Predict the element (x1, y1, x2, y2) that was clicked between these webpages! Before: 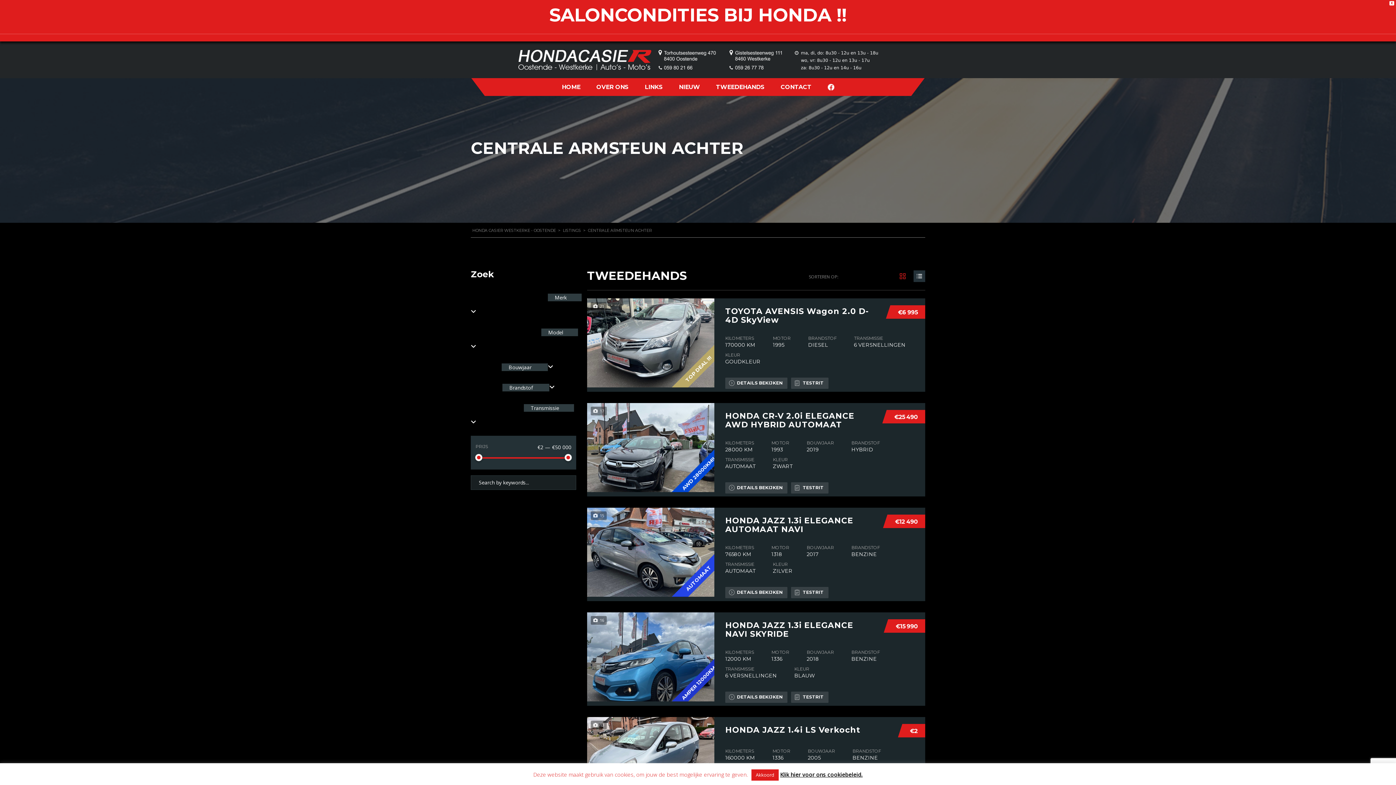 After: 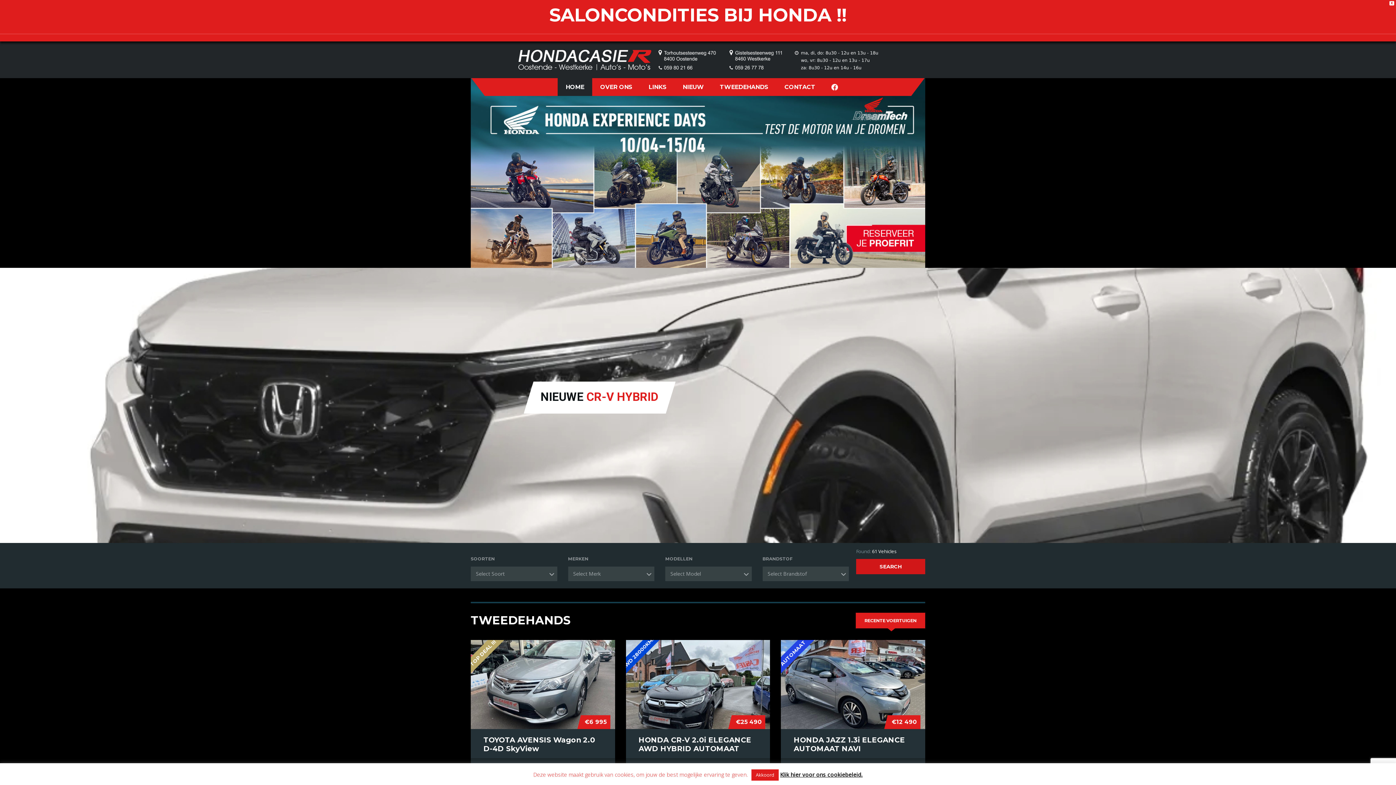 Action: bbox: (472, 227, 556, 233) label: HONDA CASIER WESTKERKE - OOSTENDE